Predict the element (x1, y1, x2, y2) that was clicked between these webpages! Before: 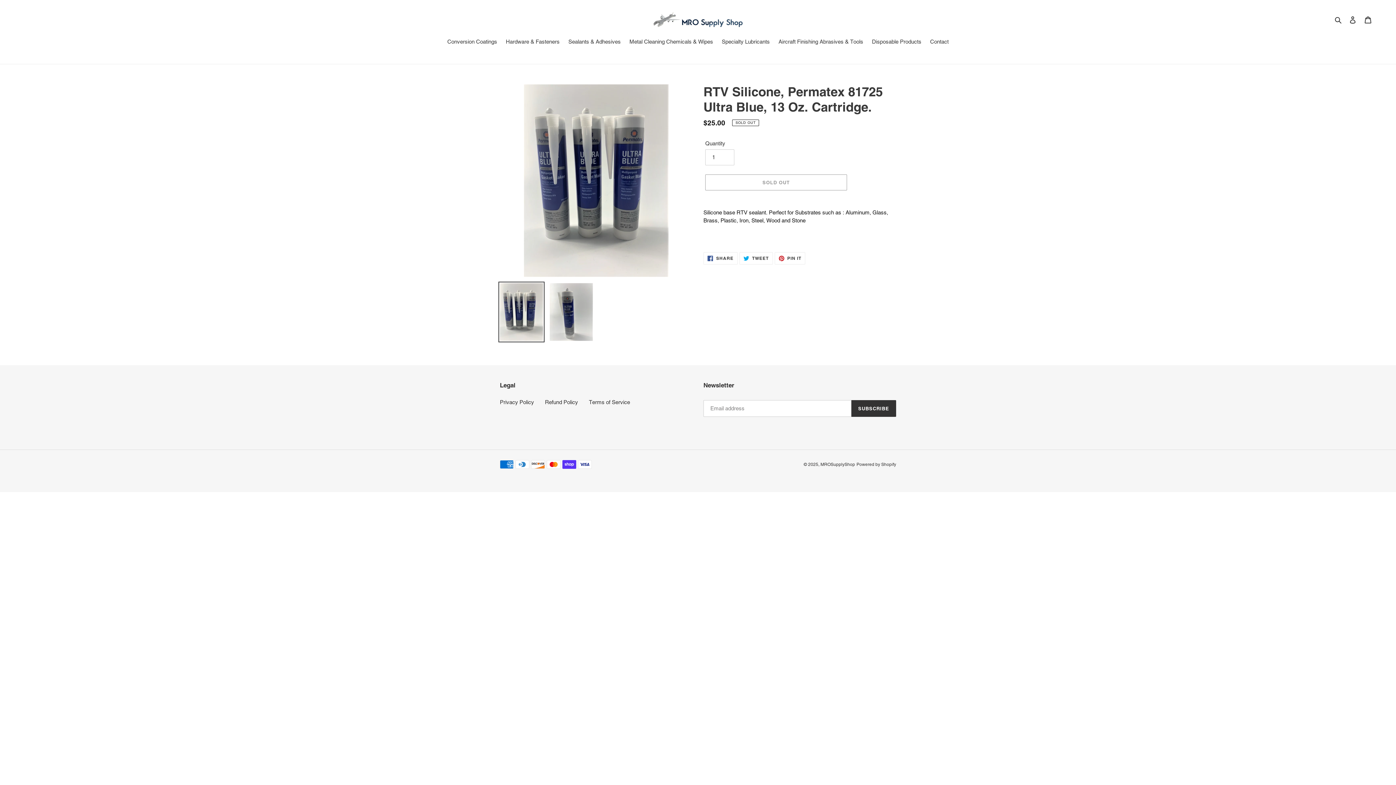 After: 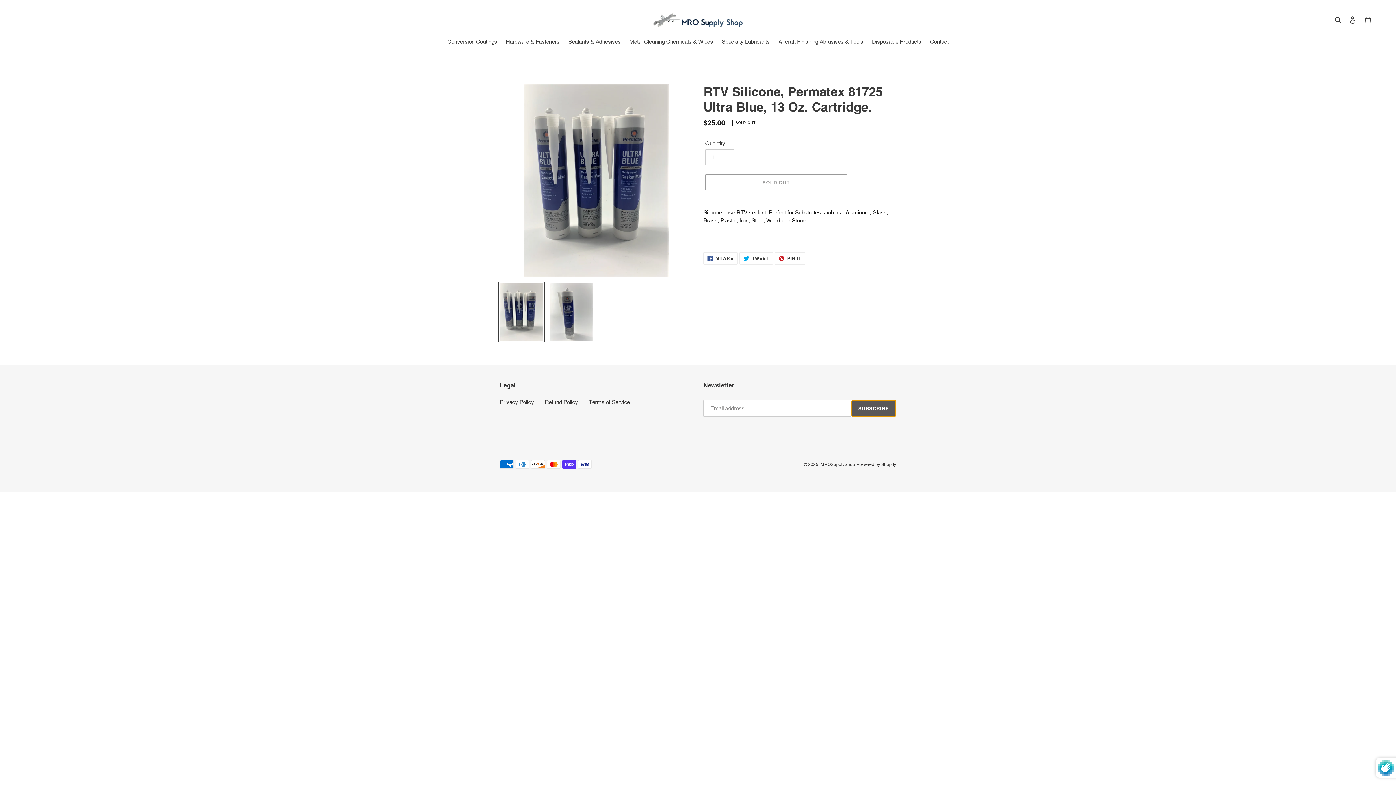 Action: bbox: (851, 400, 896, 417) label: SUBSCRIBE